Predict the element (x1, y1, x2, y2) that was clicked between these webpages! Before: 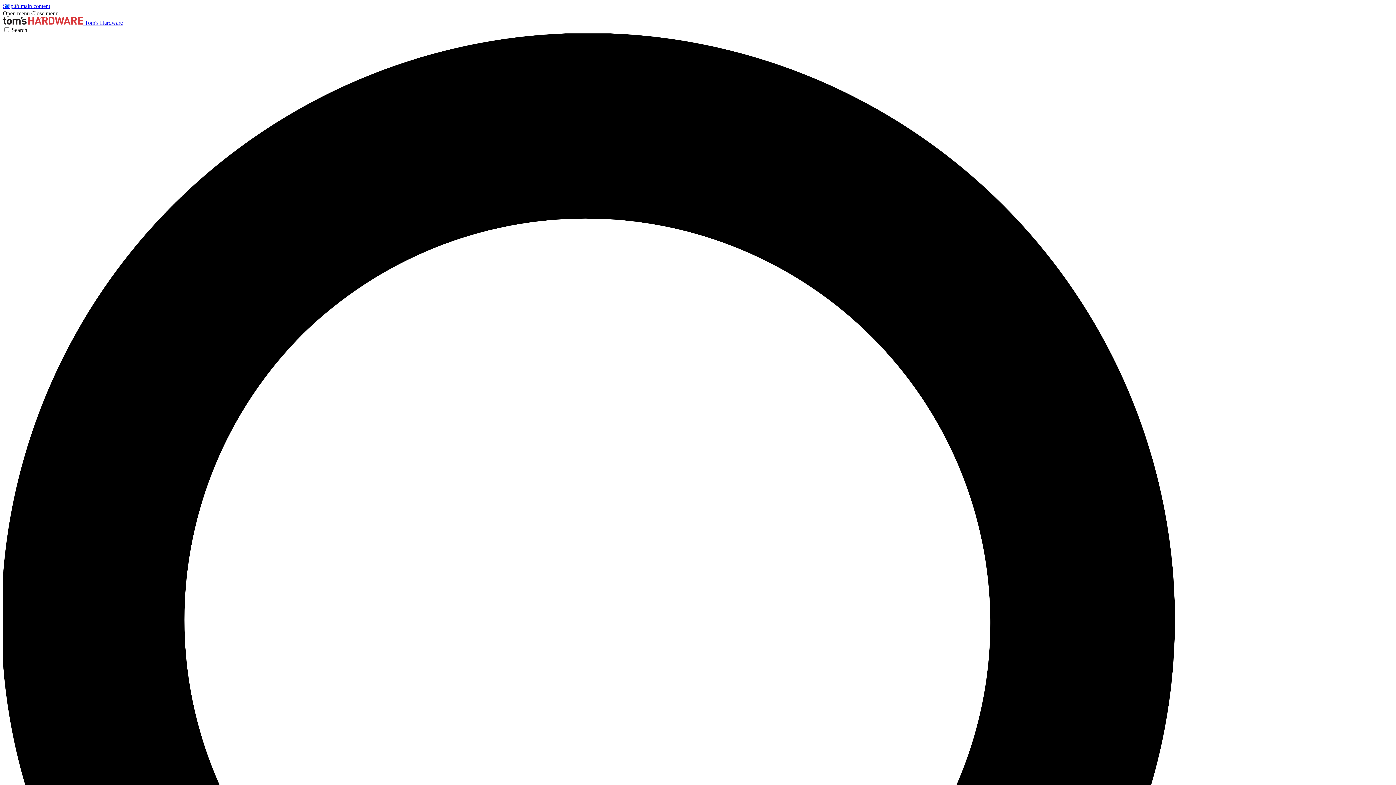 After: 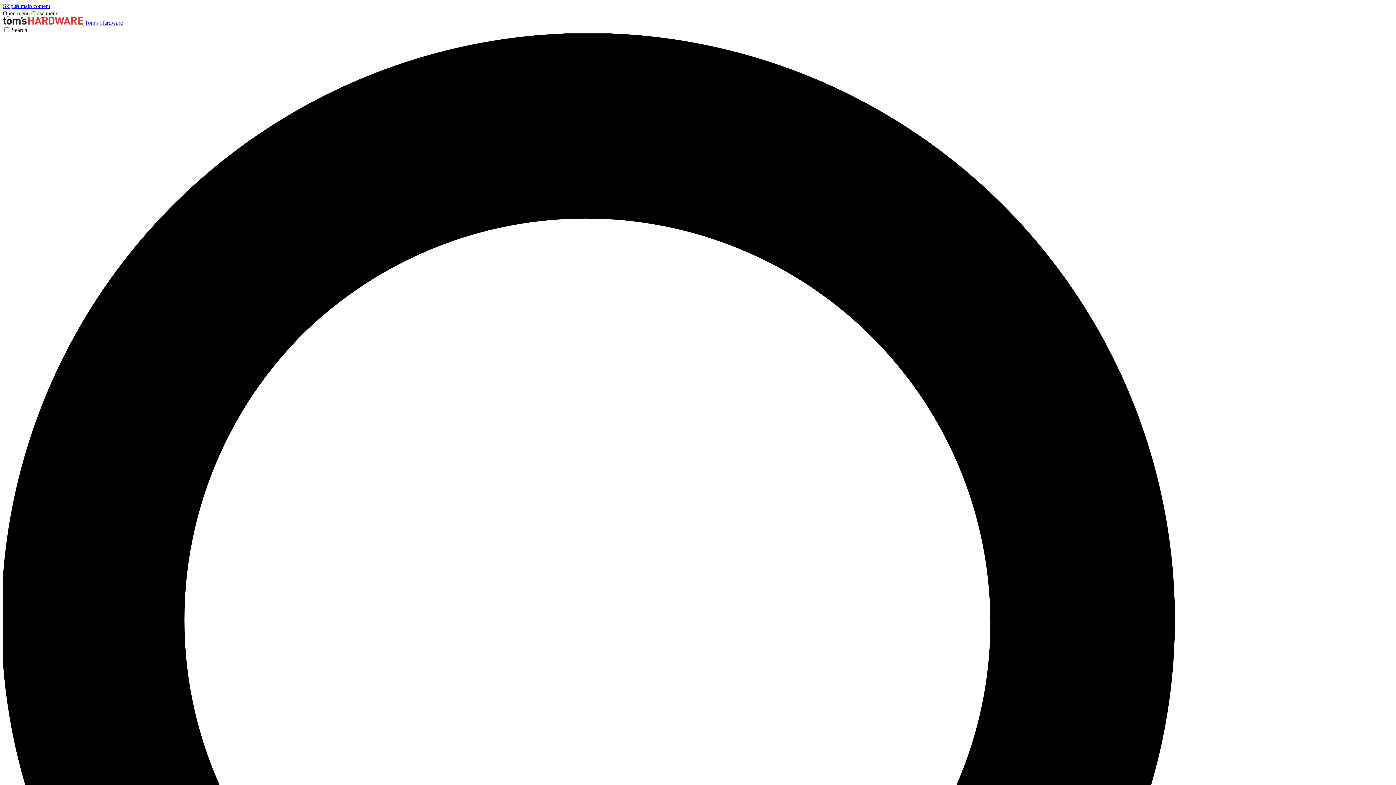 Action: label: Open menu bbox: (2, 10, 29, 16)